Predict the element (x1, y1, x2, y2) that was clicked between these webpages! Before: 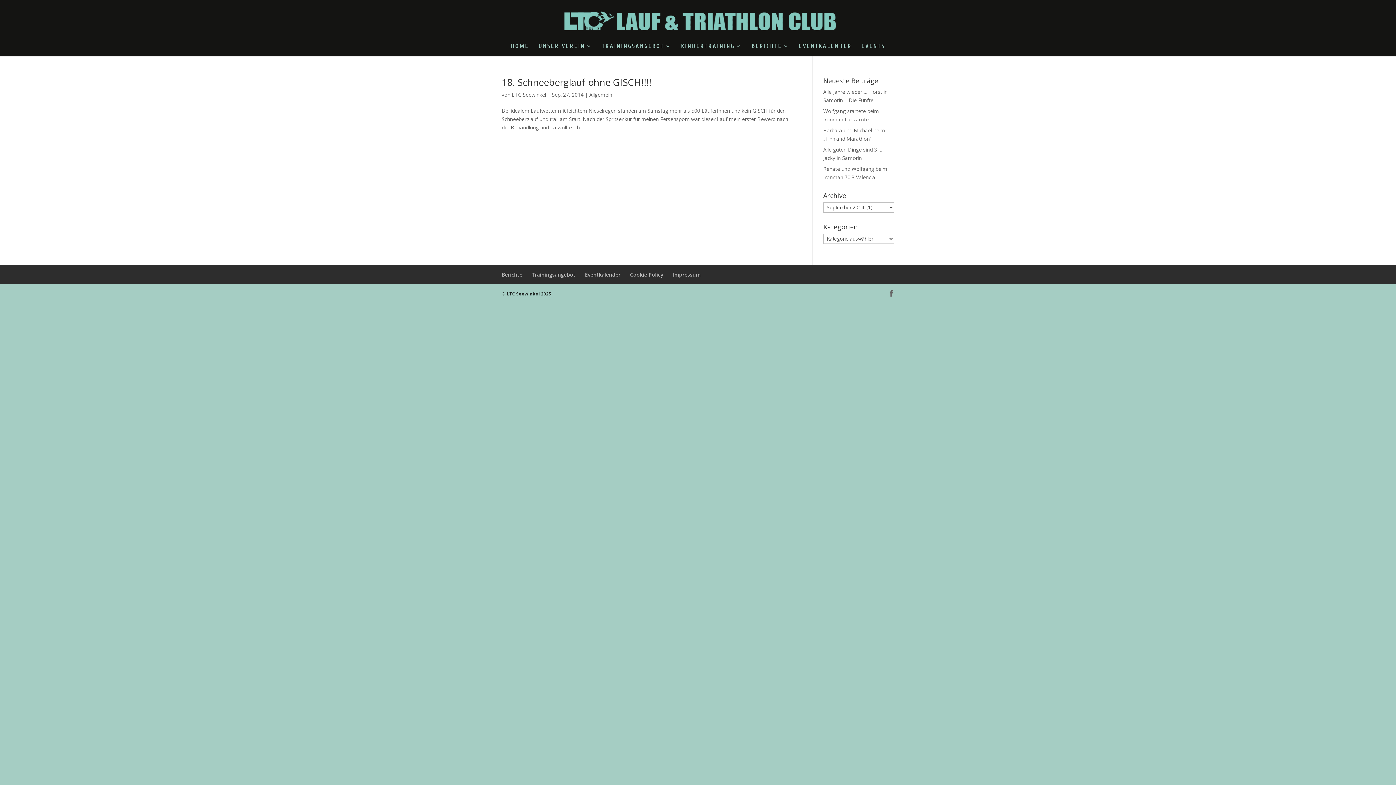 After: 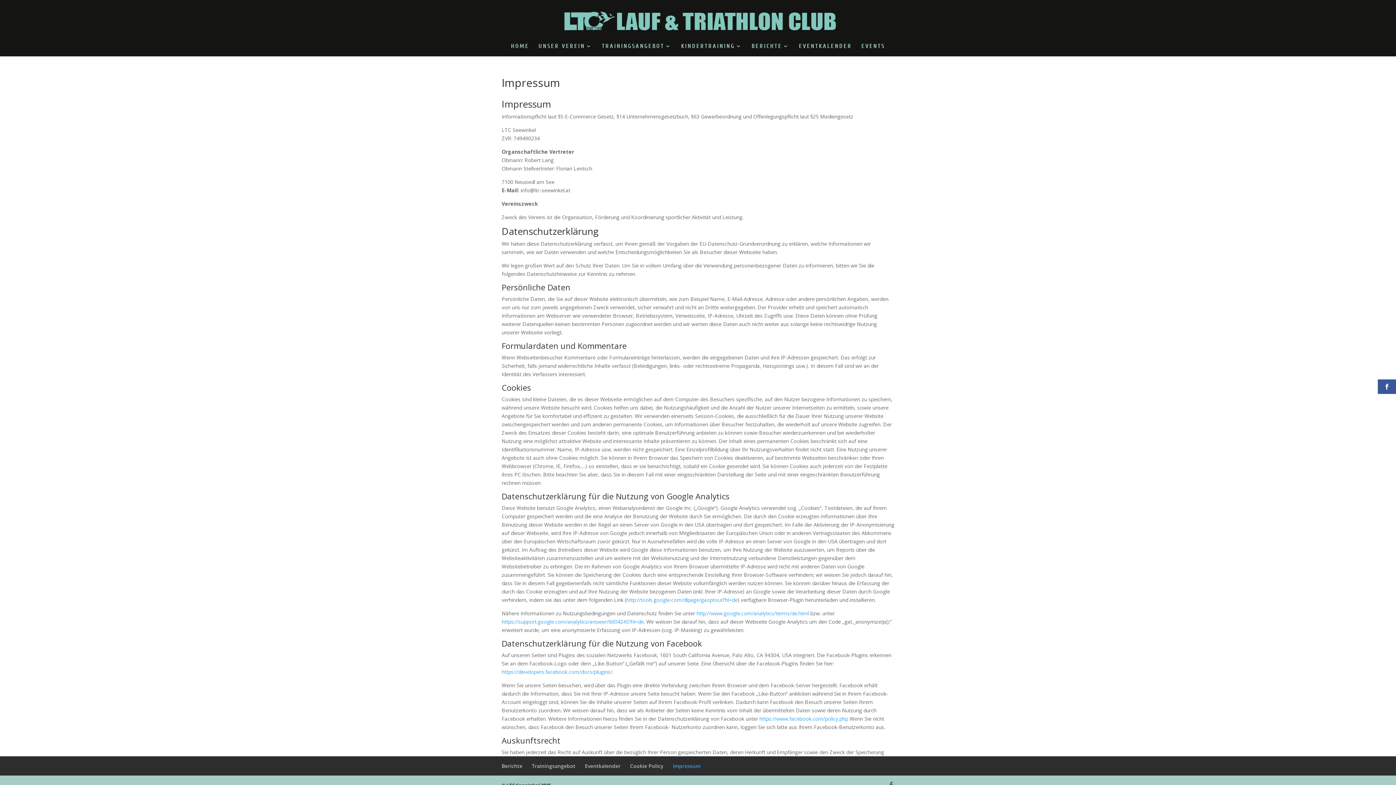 Action: bbox: (673, 271, 700, 278) label: Impressum